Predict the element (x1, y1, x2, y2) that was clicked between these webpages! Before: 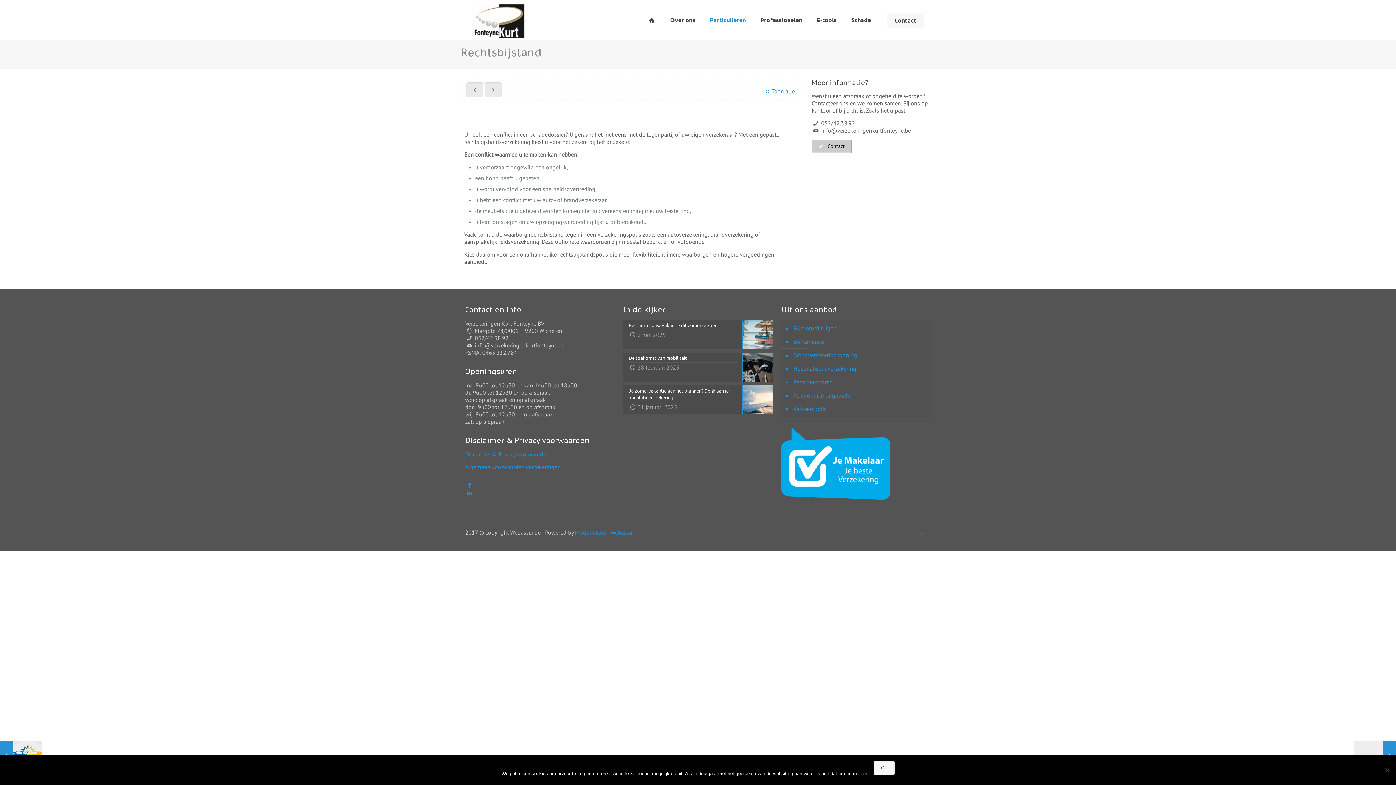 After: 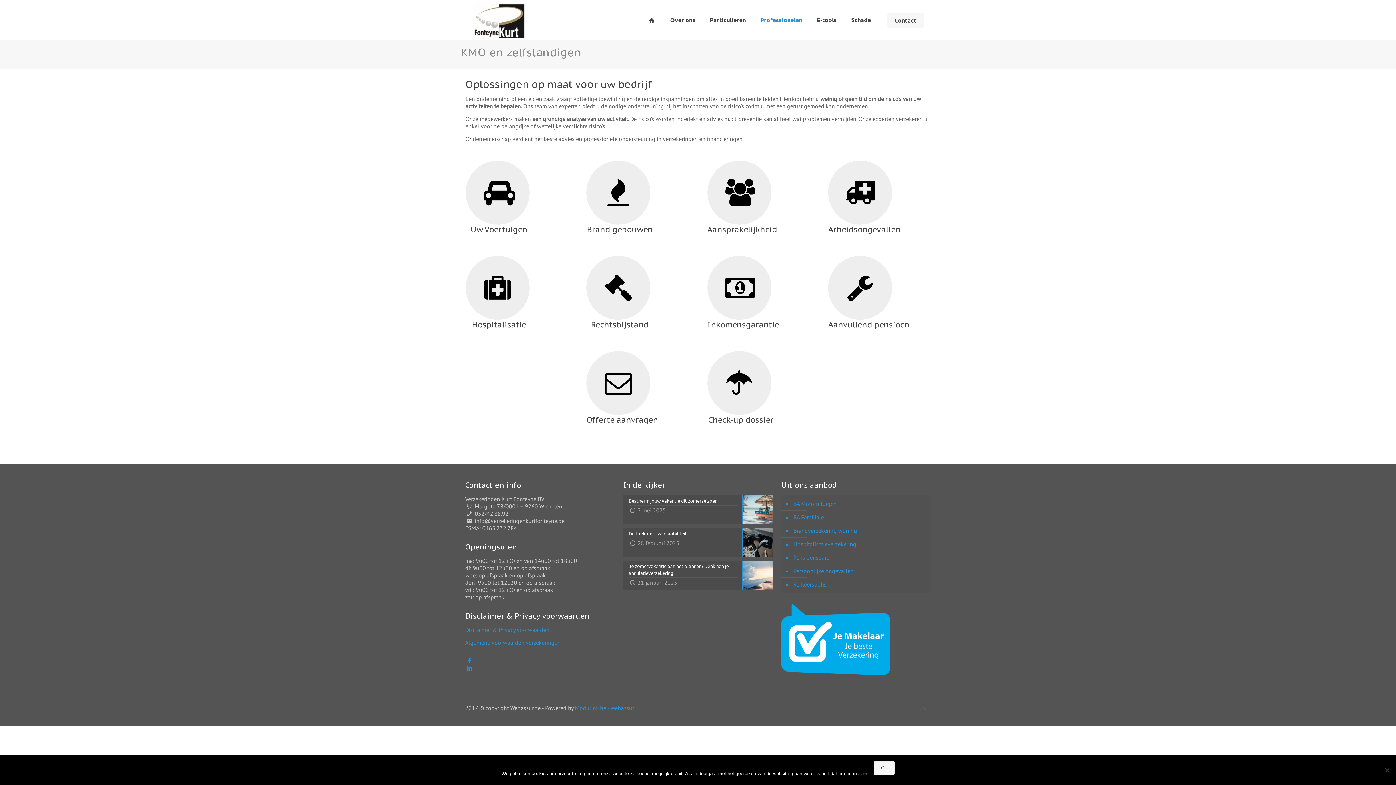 Action: bbox: (753, 0, 809, 40) label: Professionelen